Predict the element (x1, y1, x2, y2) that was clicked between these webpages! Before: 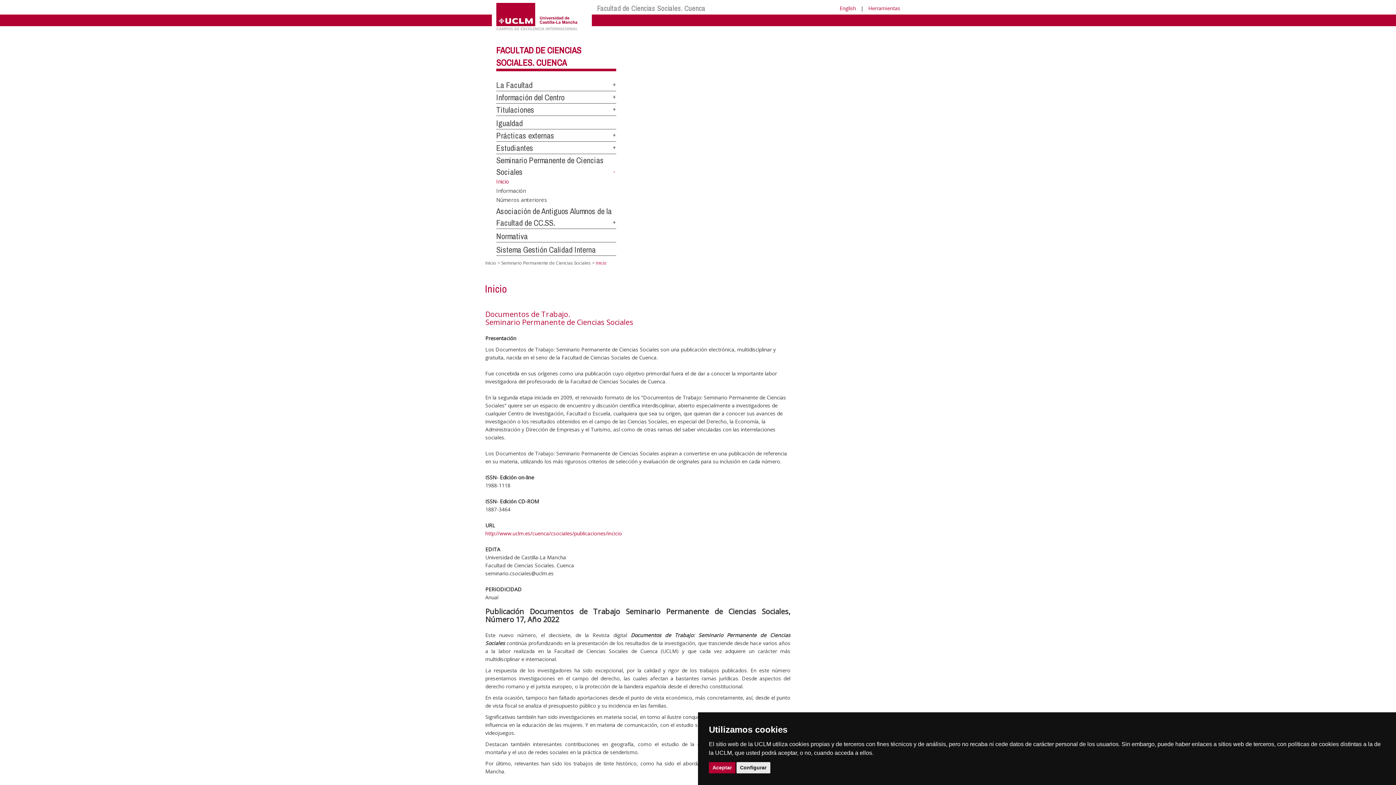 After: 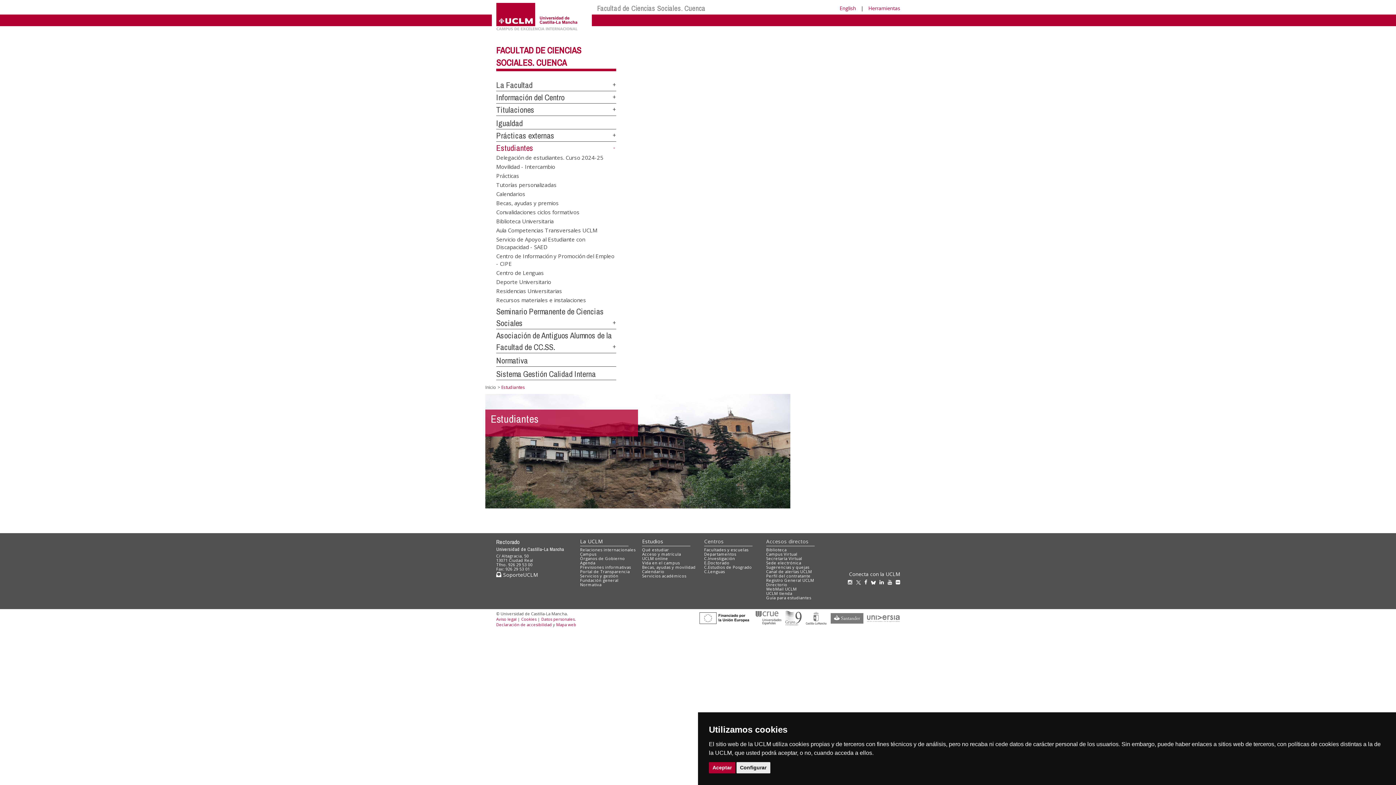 Action: label: Estudiantes bbox: (496, 142, 533, 153)